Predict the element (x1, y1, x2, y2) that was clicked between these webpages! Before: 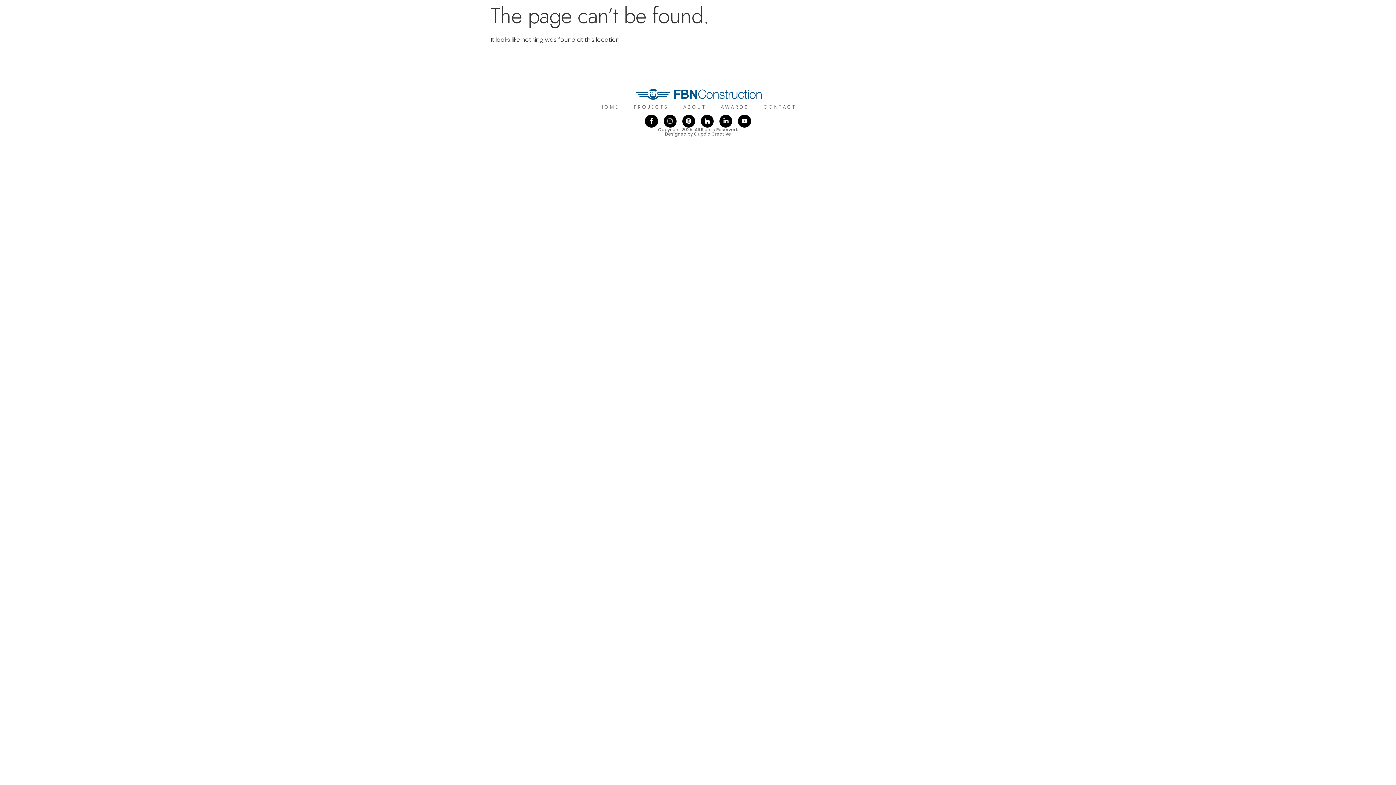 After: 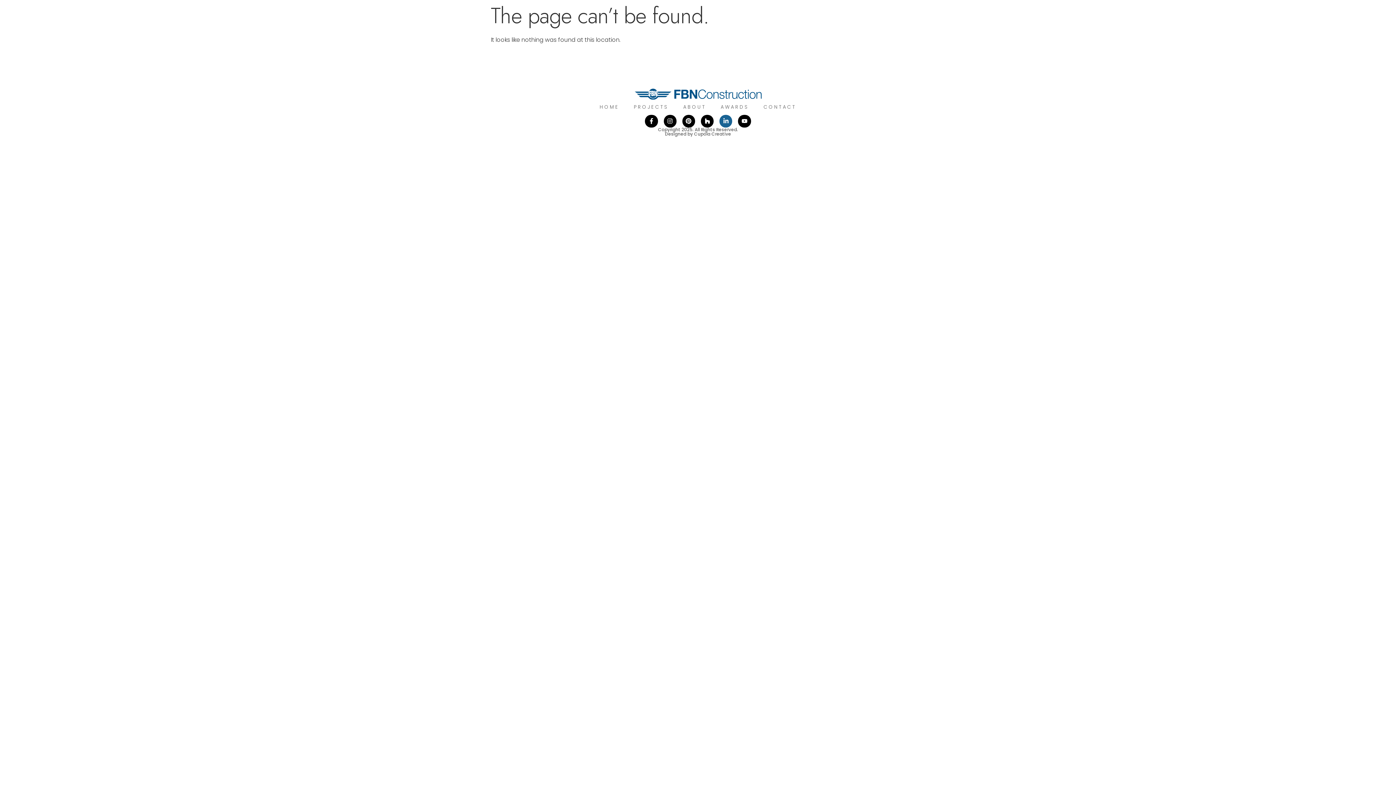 Action: bbox: (719, 114, 732, 127) label: Linkedin-in